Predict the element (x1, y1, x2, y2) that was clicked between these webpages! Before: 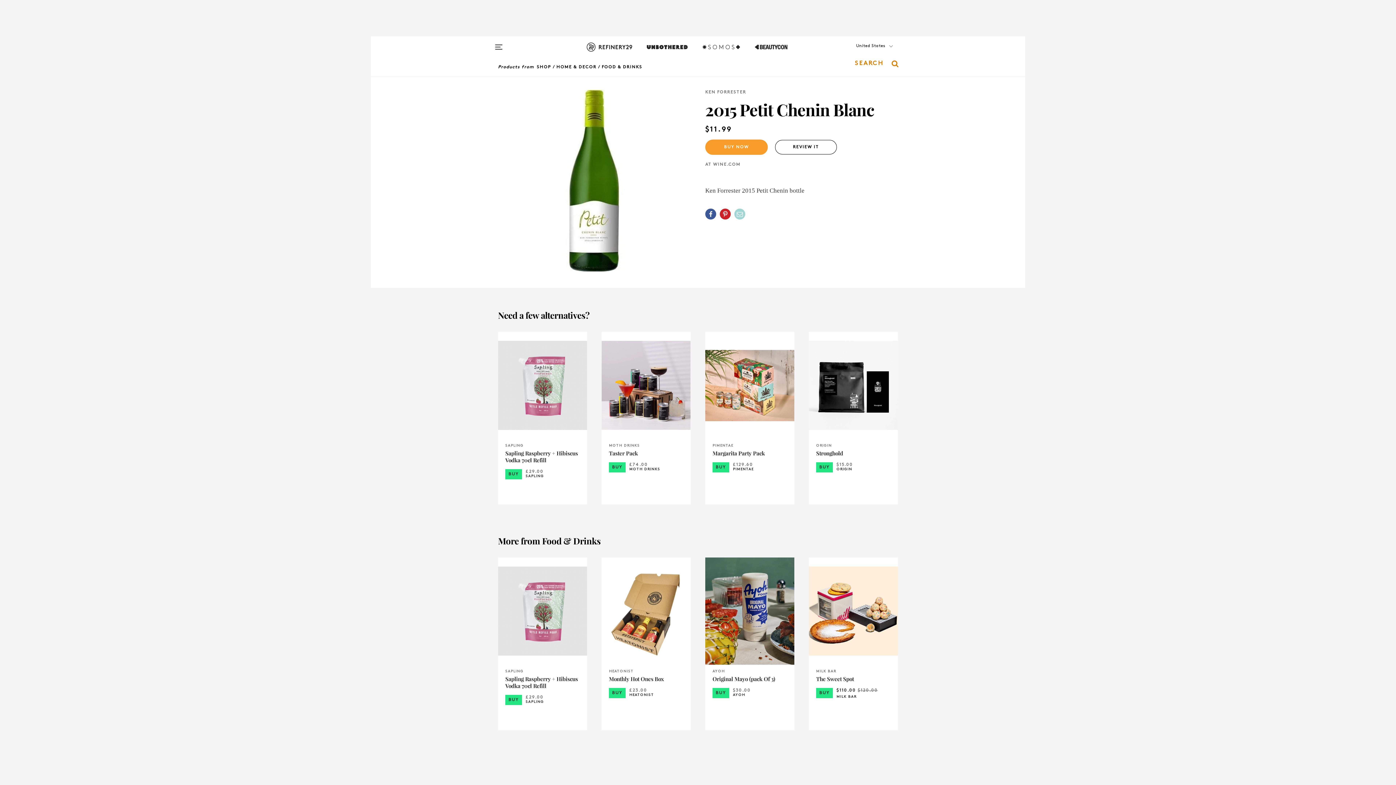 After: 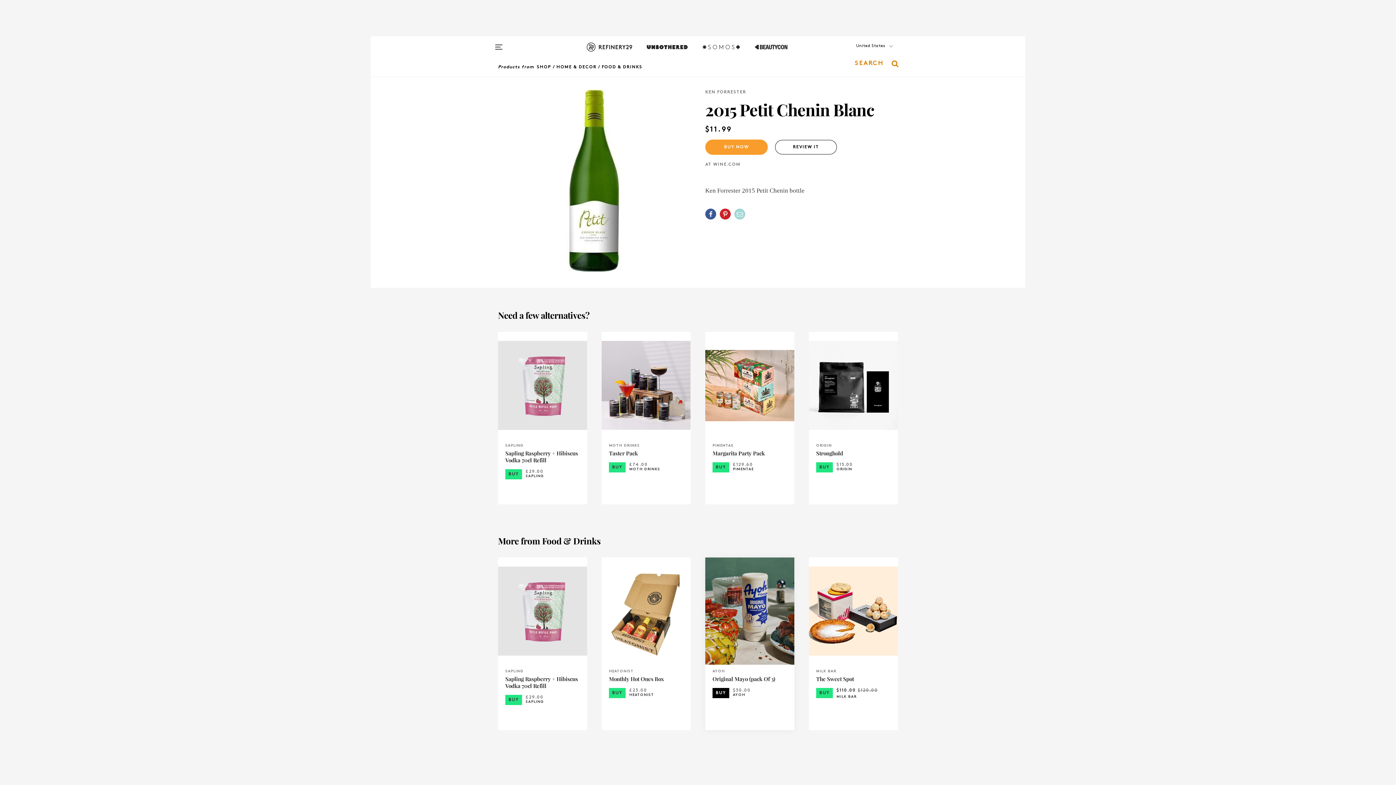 Action: label: BUY bbox: (712, 688, 729, 698)